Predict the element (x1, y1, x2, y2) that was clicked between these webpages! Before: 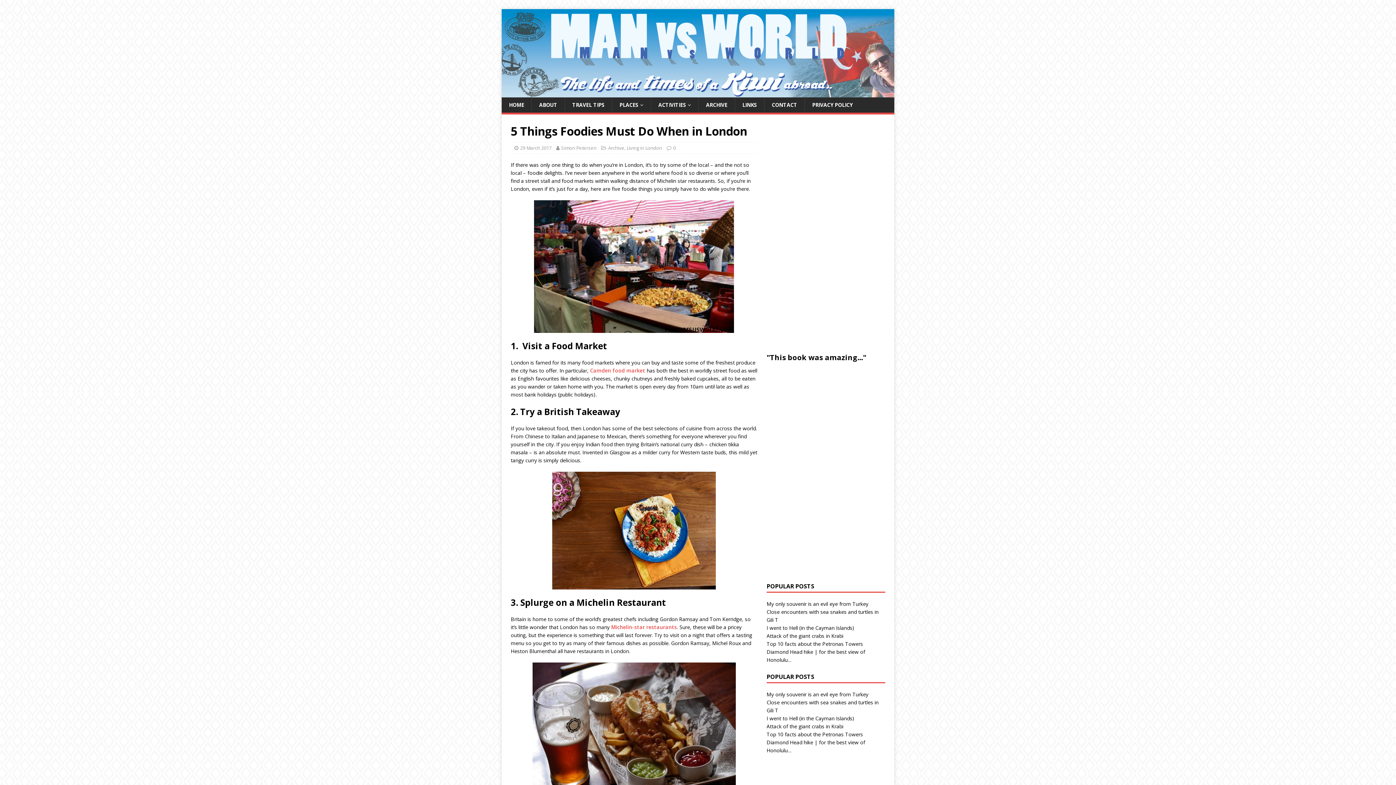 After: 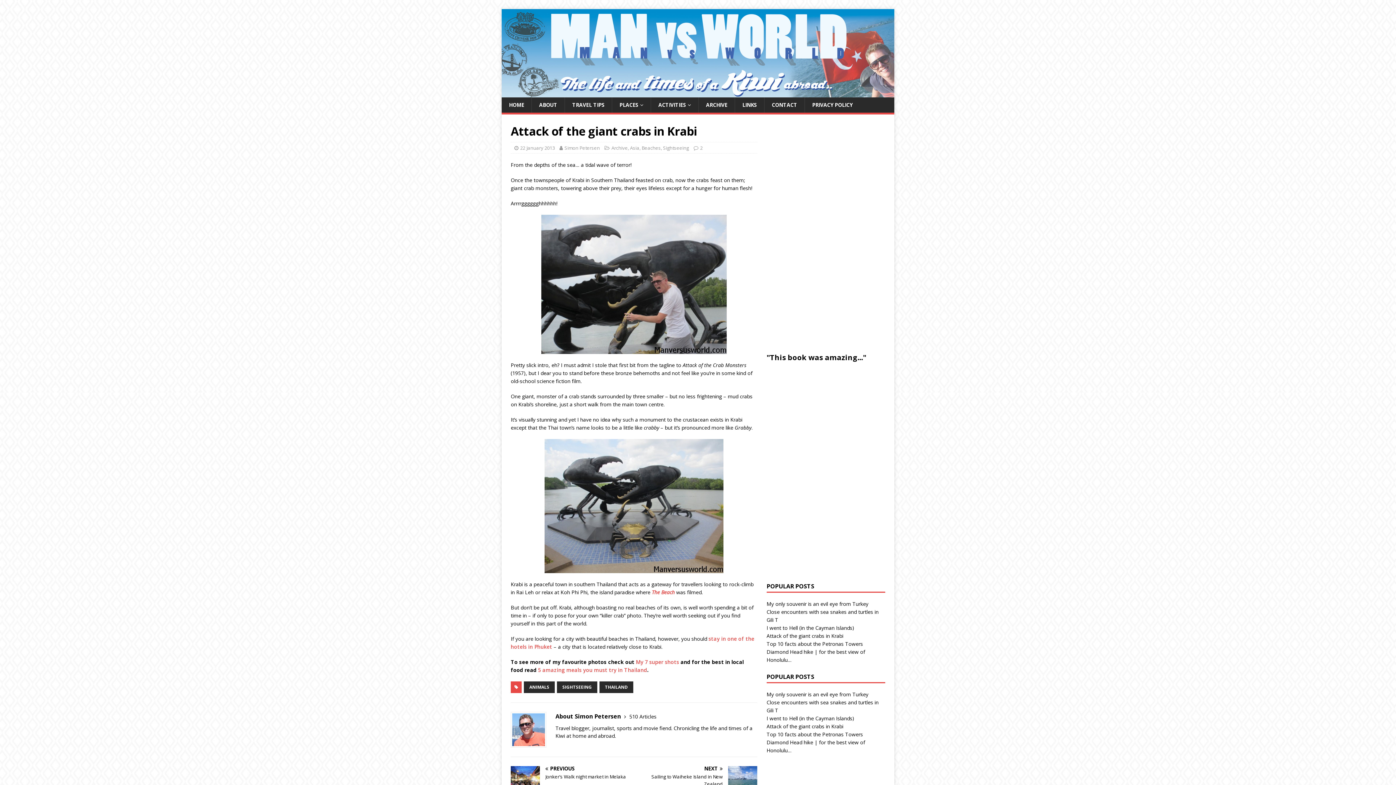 Action: label: Attack of the giant crabs in Krabi bbox: (766, 632, 843, 639)